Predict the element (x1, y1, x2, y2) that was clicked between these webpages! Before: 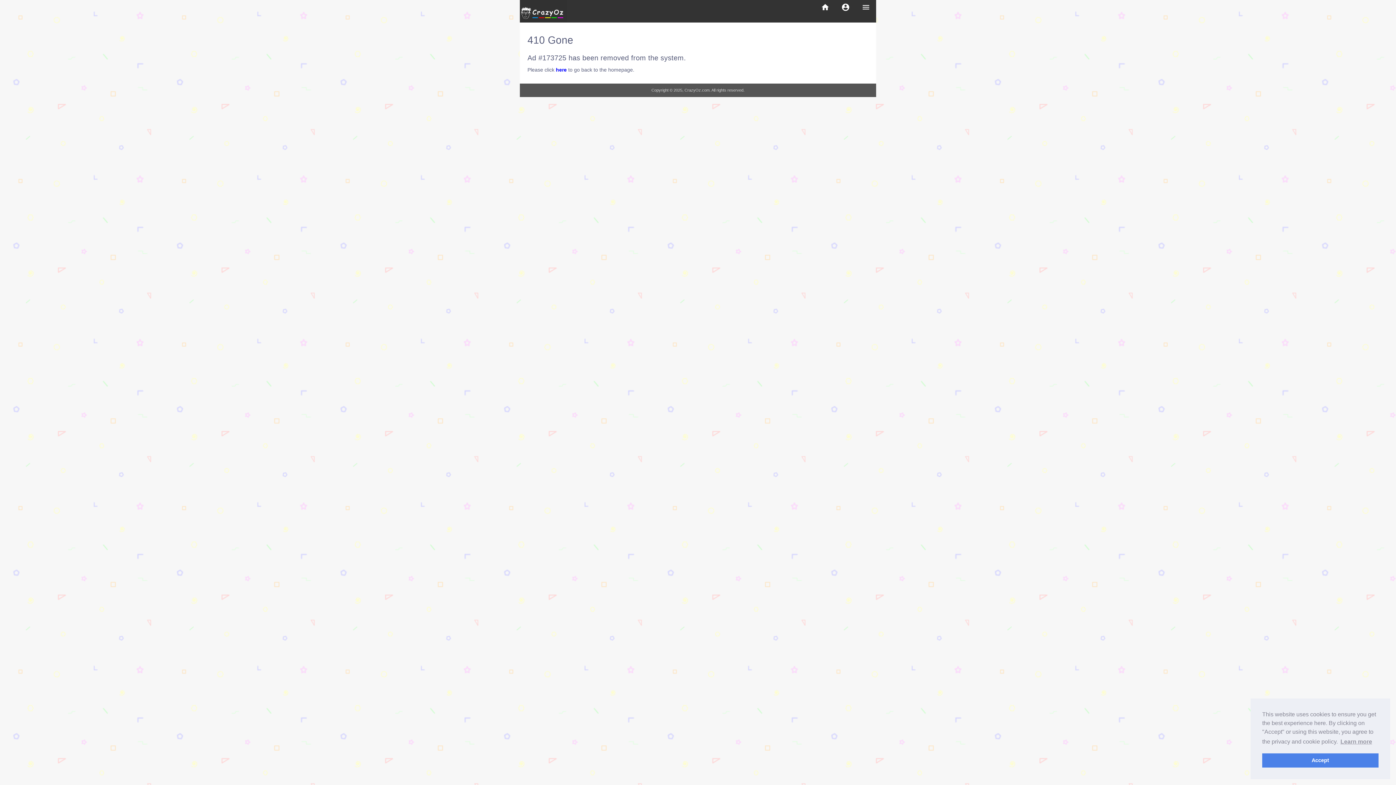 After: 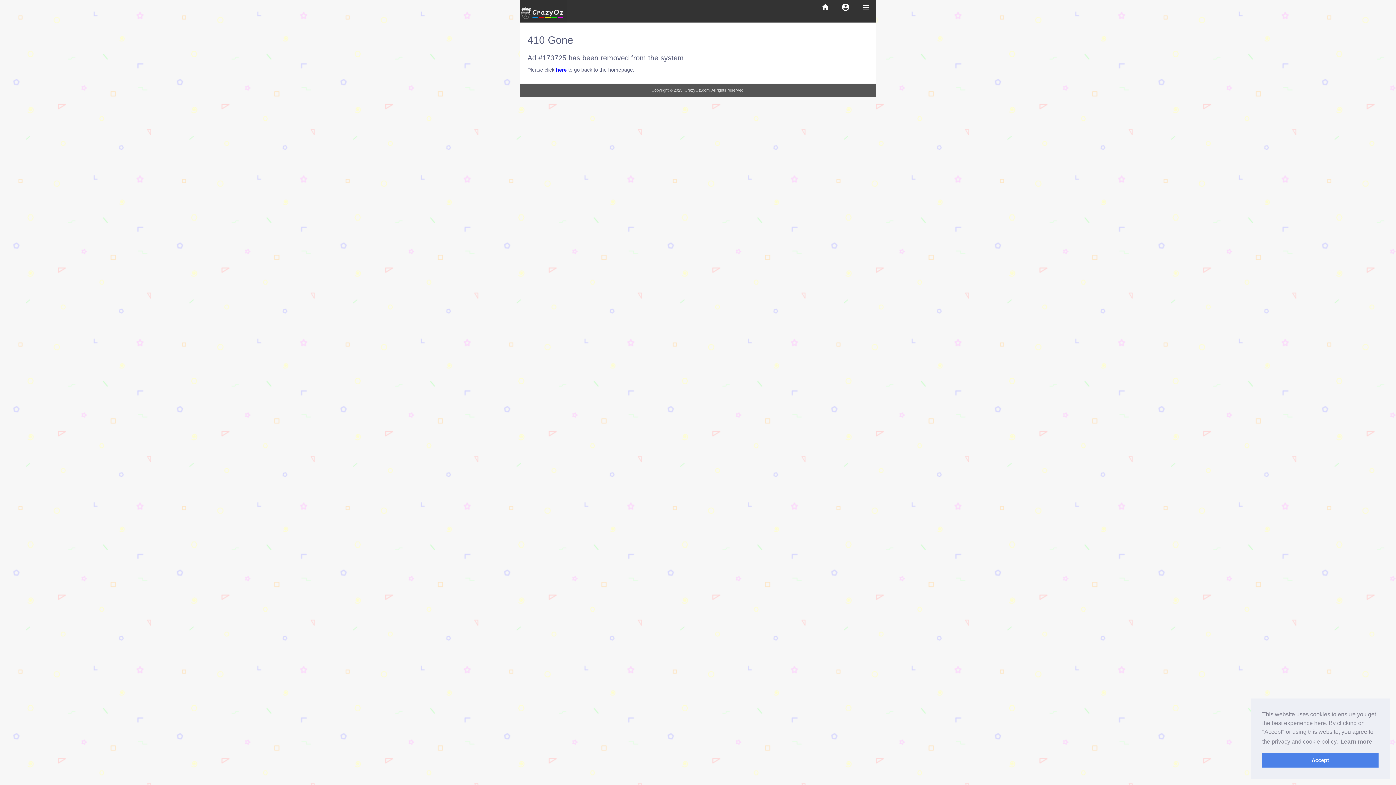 Action: label: learn more about cookies bbox: (1339, 736, 1373, 747)